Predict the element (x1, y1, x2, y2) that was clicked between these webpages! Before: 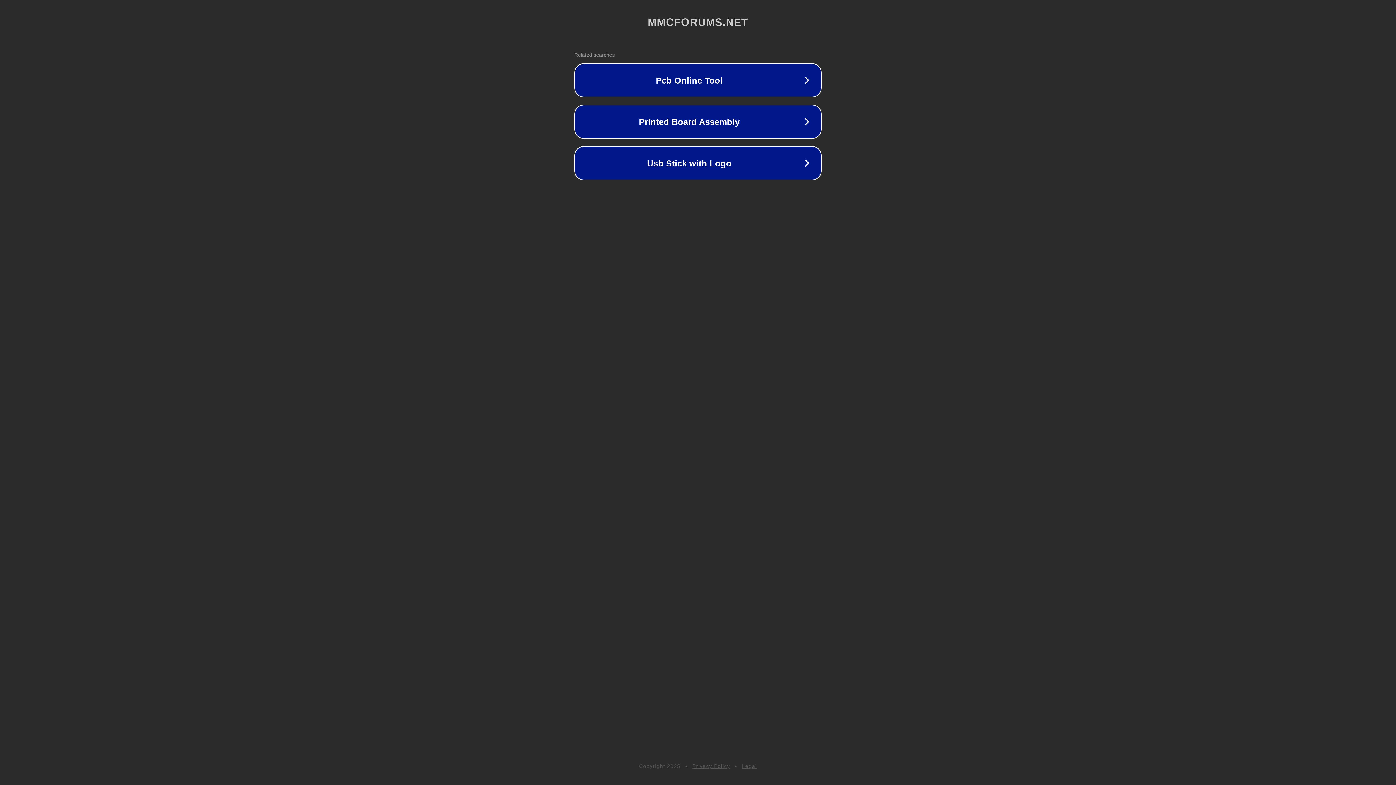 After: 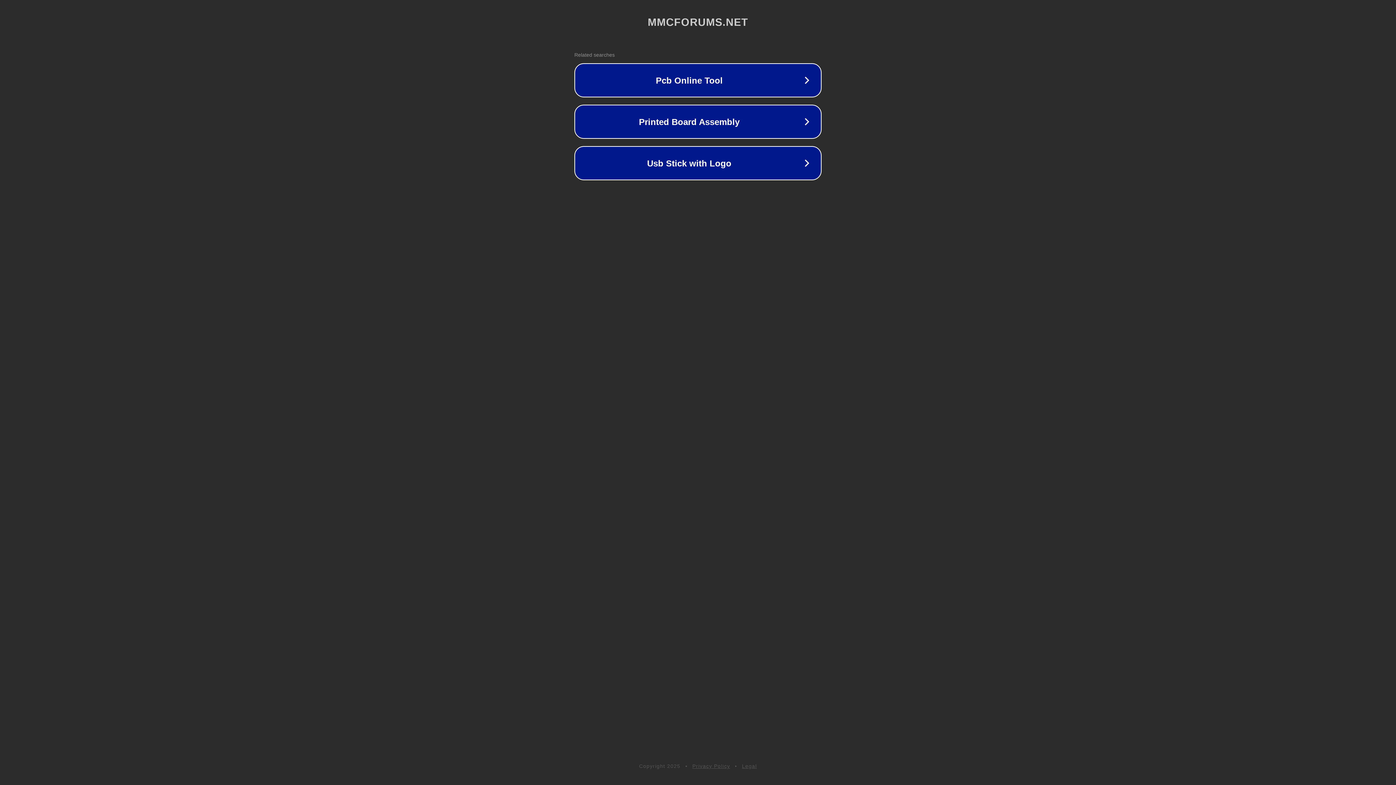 Action: bbox: (742, 763, 757, 769) label: Legal